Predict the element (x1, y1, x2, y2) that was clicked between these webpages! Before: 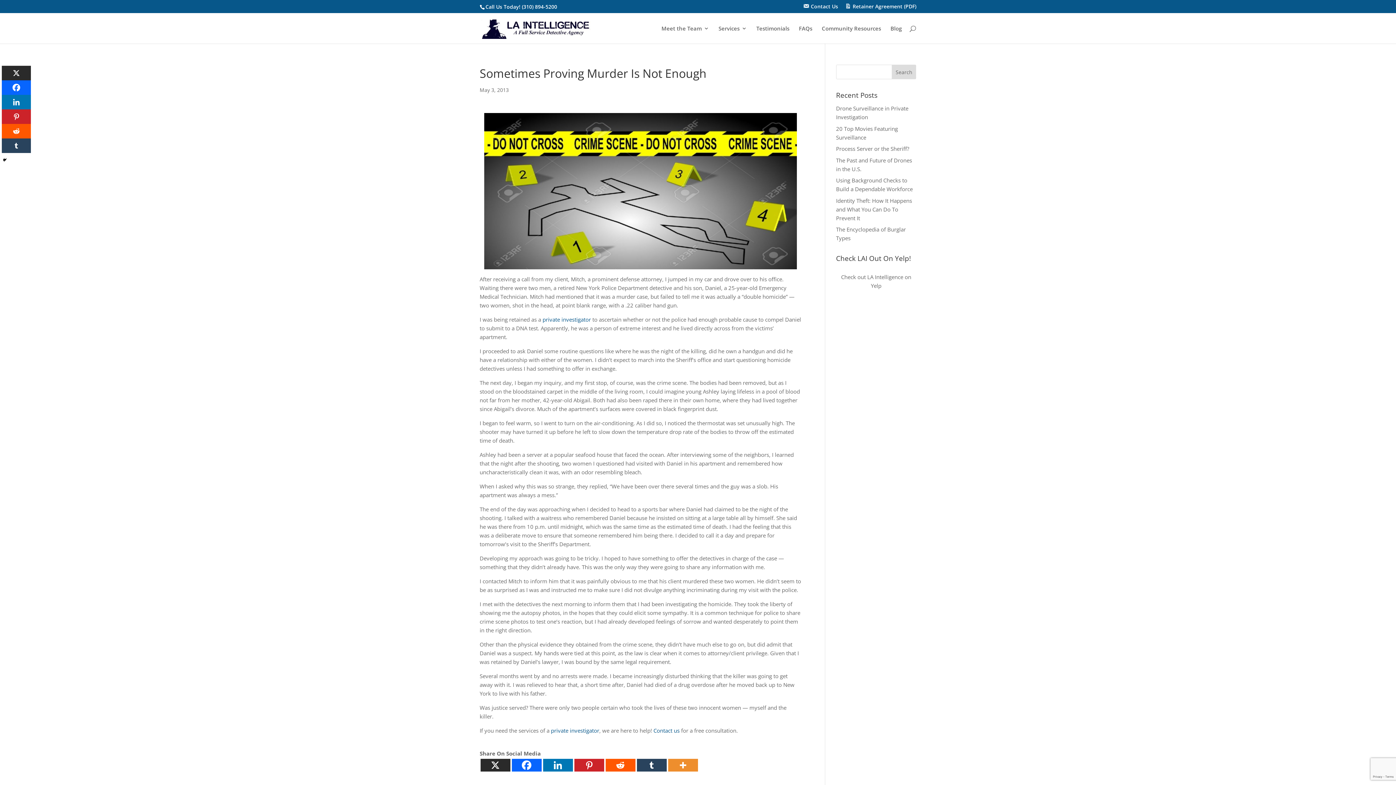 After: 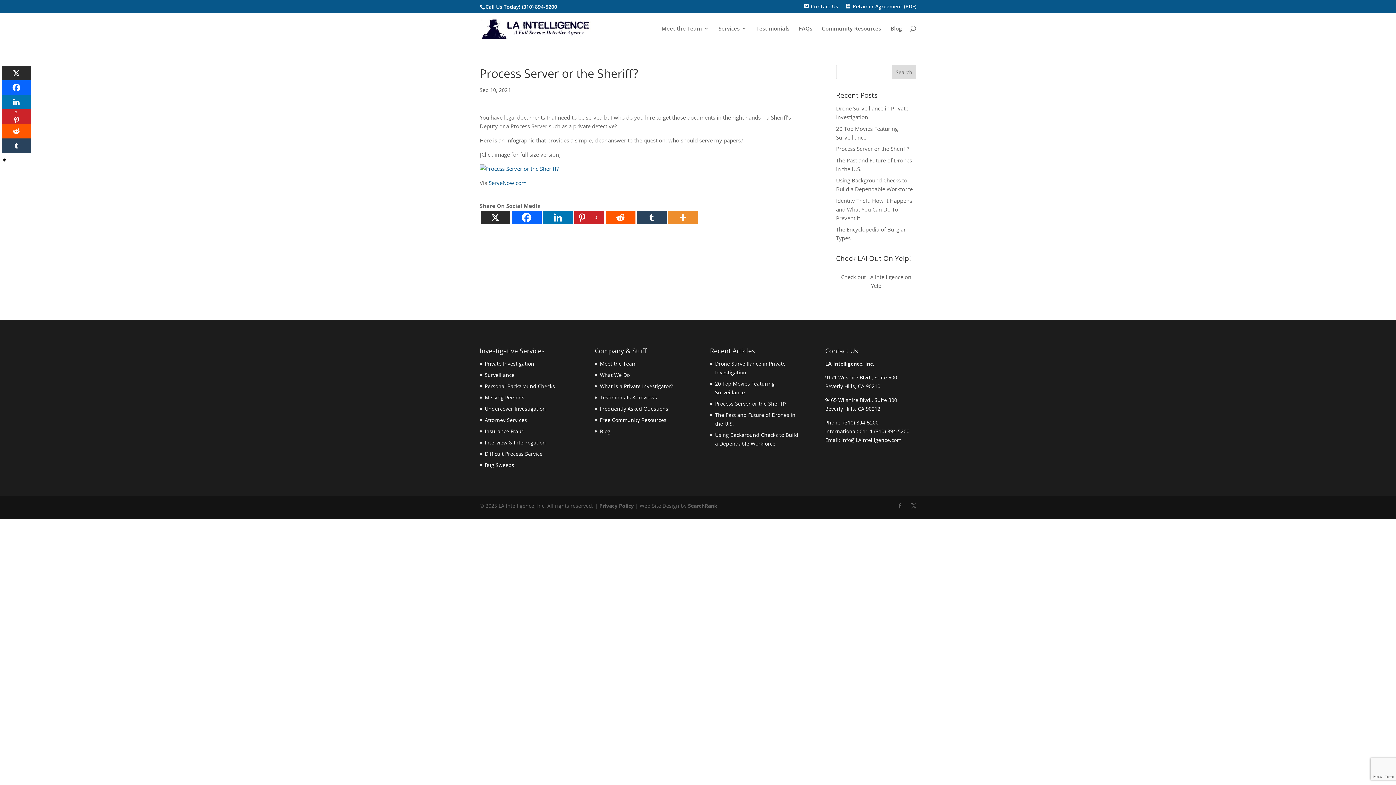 Action: label: Process Server or the Sheriff? bbox: (836, 145, 909, 152)